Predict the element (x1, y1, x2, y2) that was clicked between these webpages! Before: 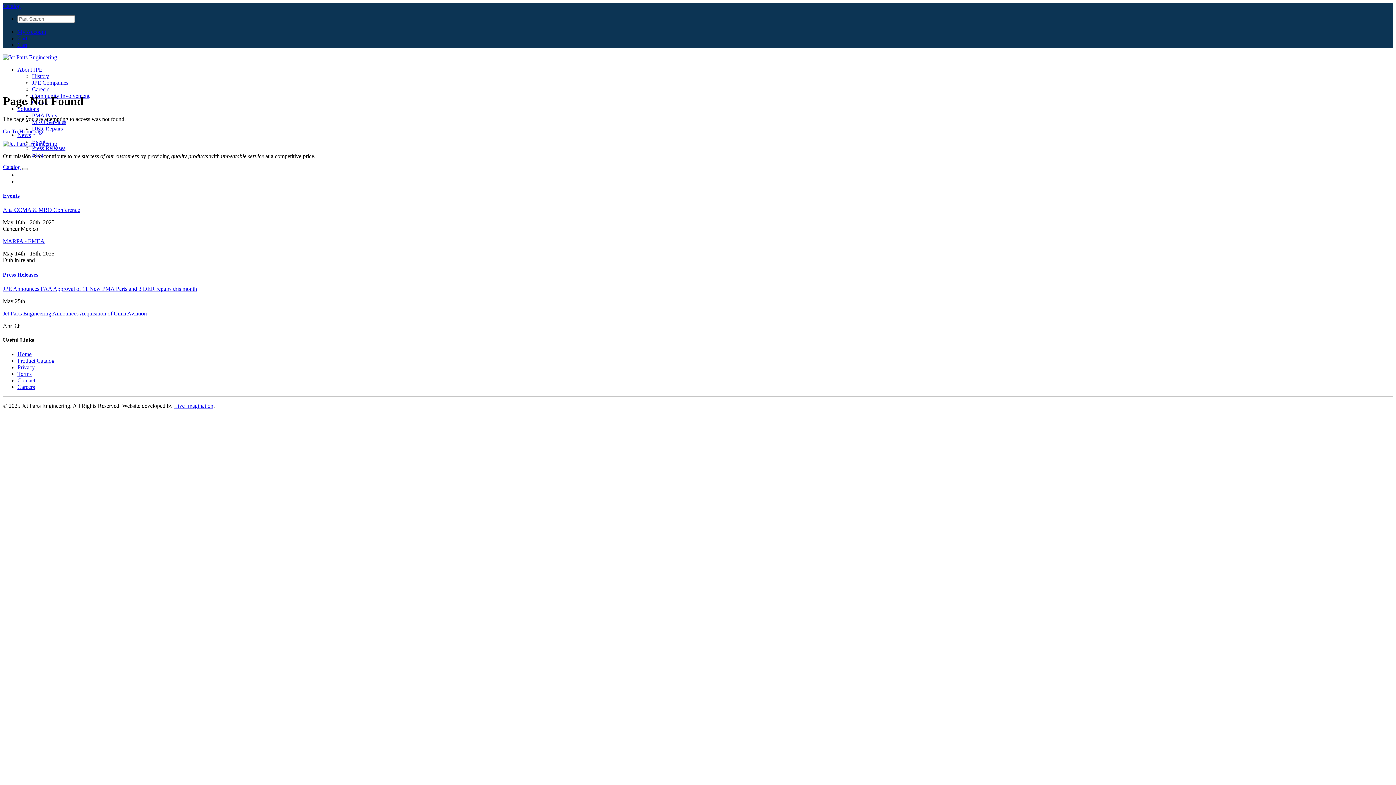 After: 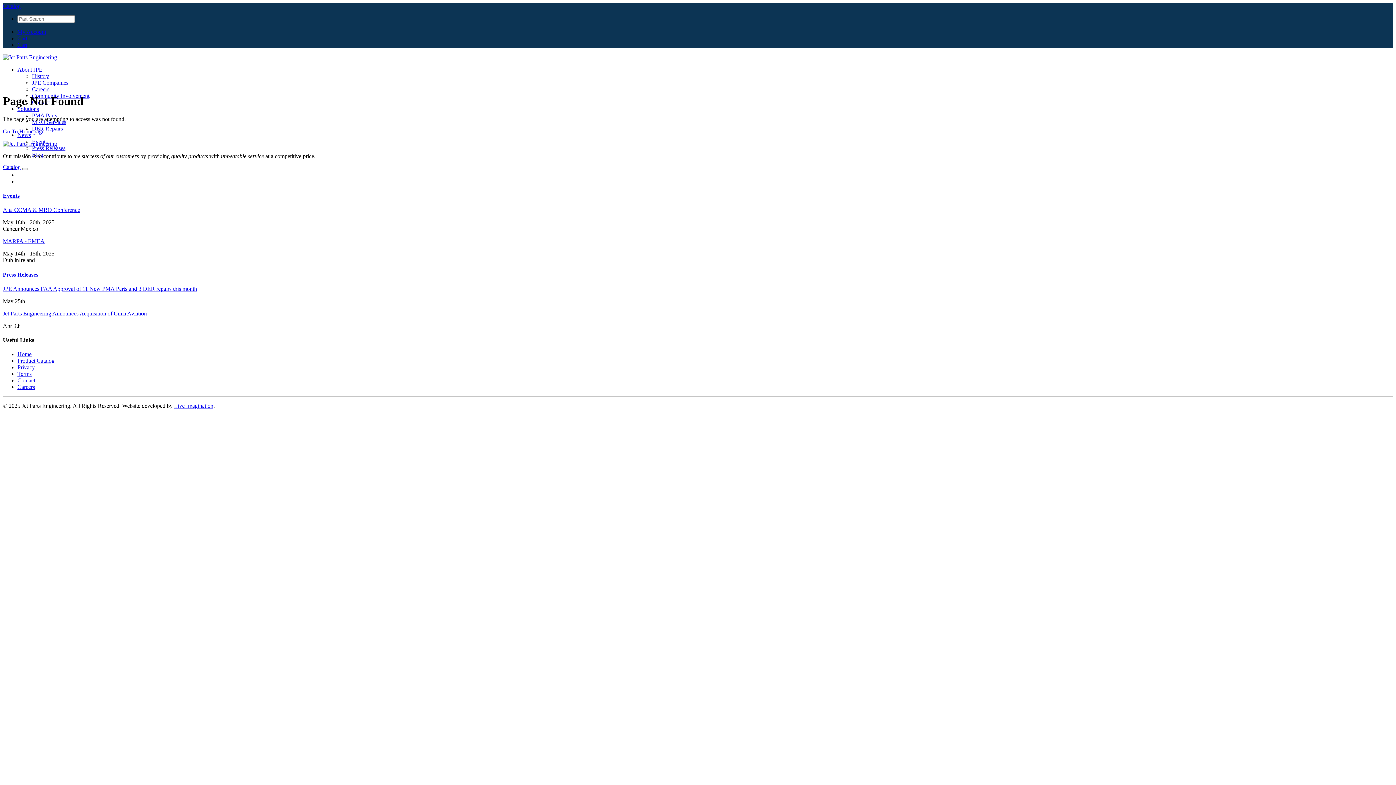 Action: label: Solutions bbox: (17, 105, 38, 112)